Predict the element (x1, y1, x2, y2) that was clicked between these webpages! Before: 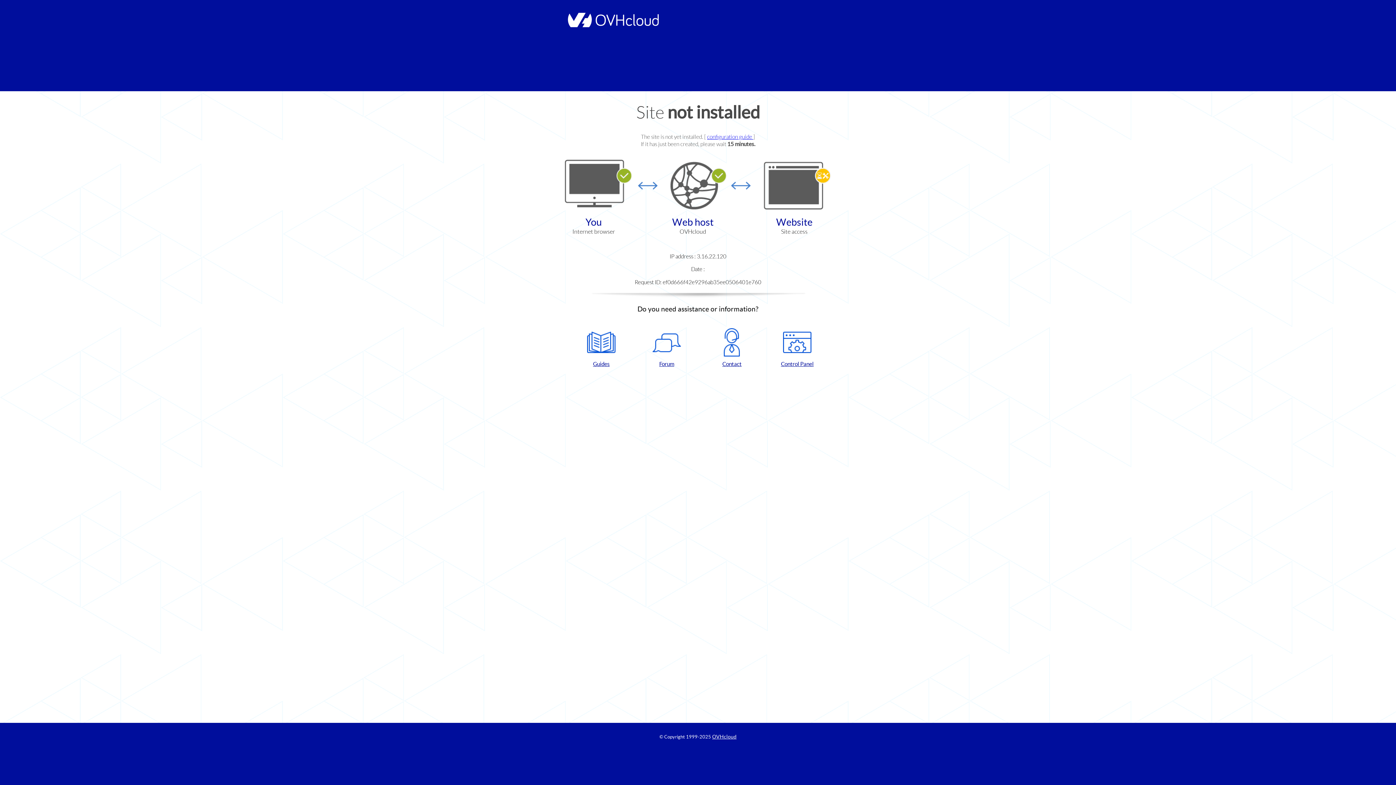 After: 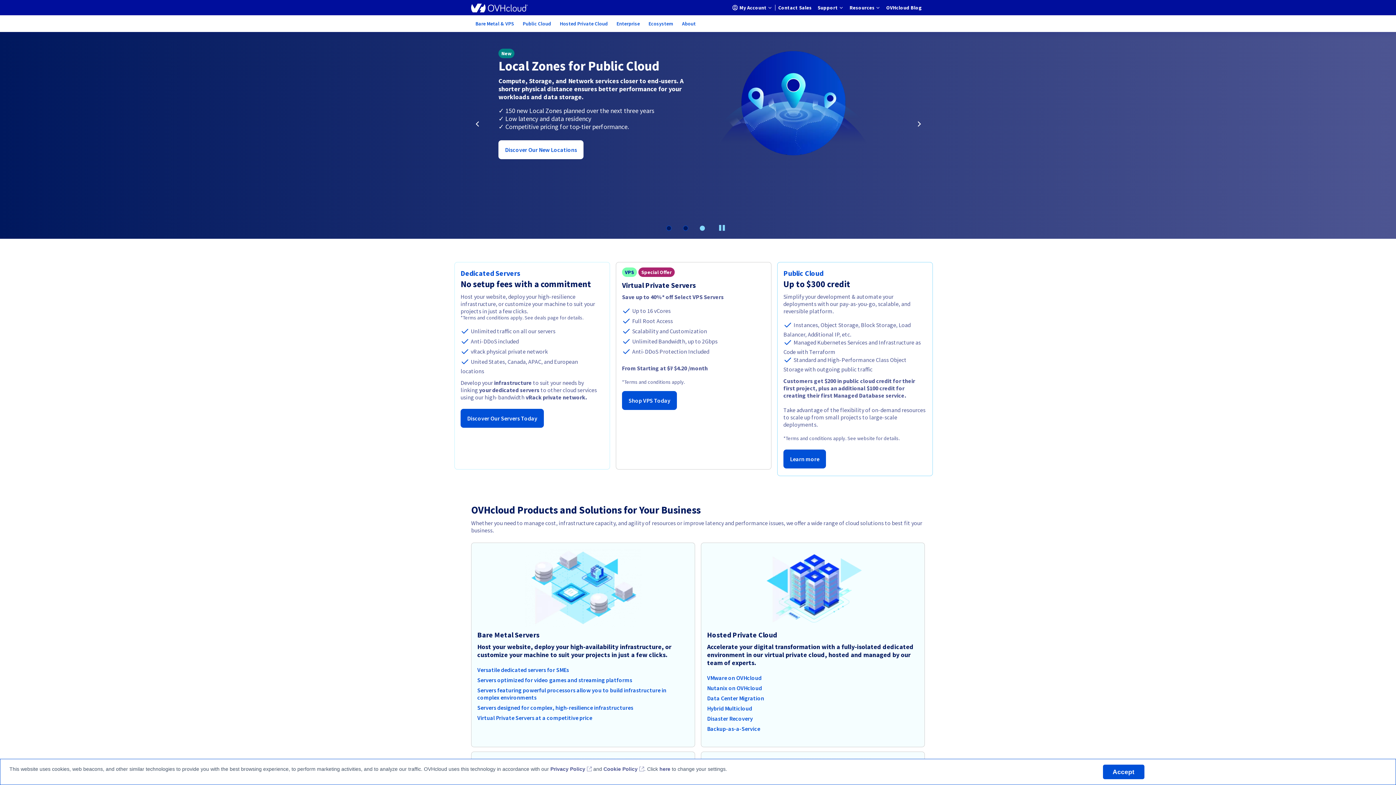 Action: bbox: (564, 22, 658, 28)